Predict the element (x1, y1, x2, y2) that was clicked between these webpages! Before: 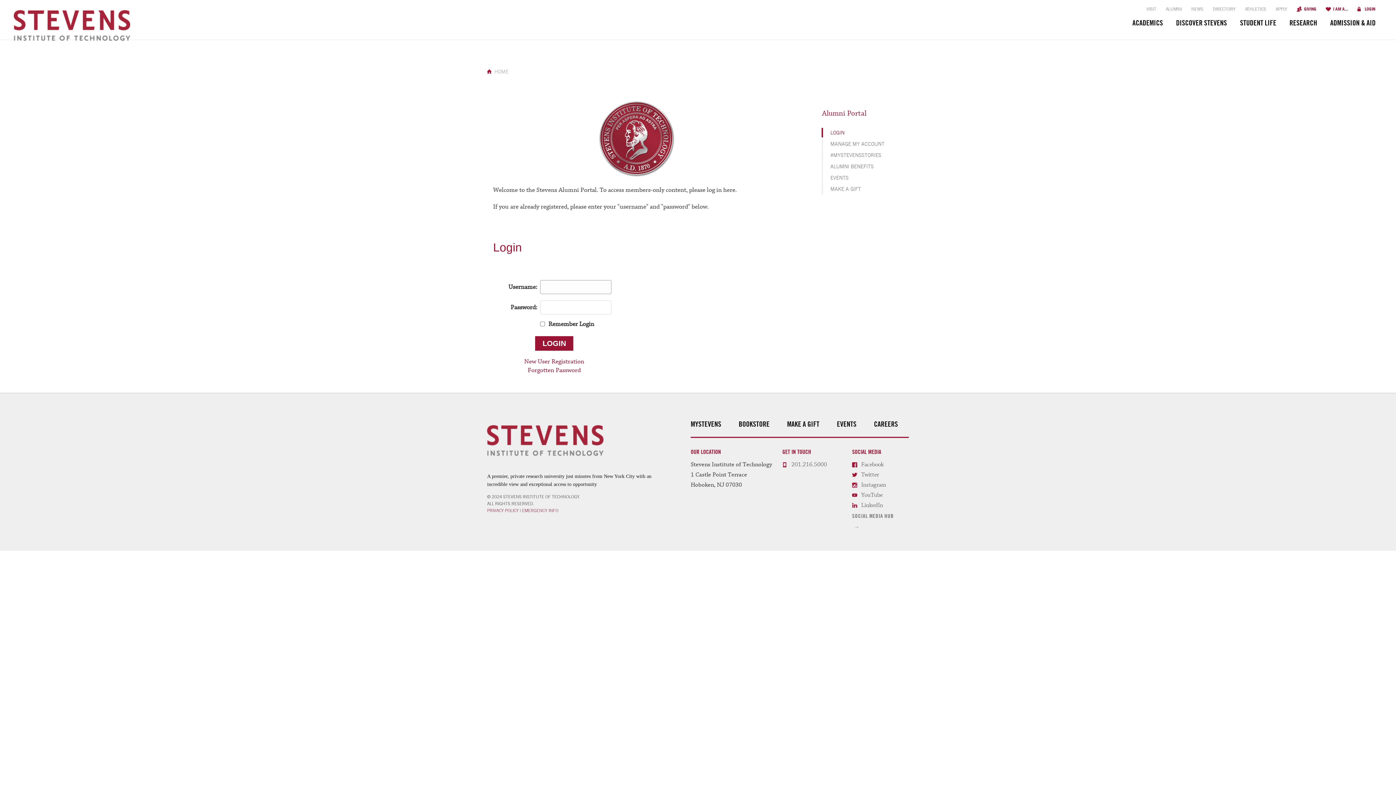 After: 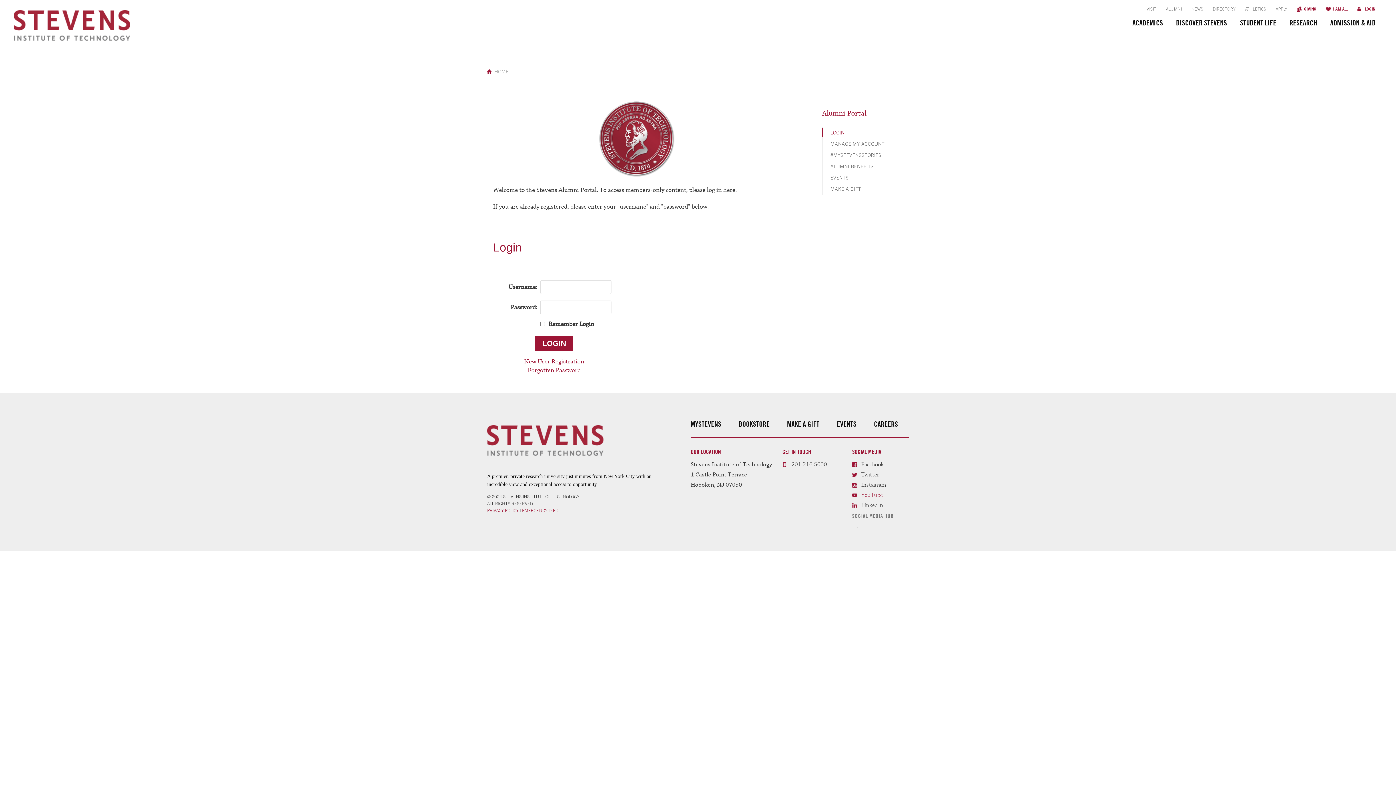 Action: bbox: (852, 491, 882, 499) label: YouTube